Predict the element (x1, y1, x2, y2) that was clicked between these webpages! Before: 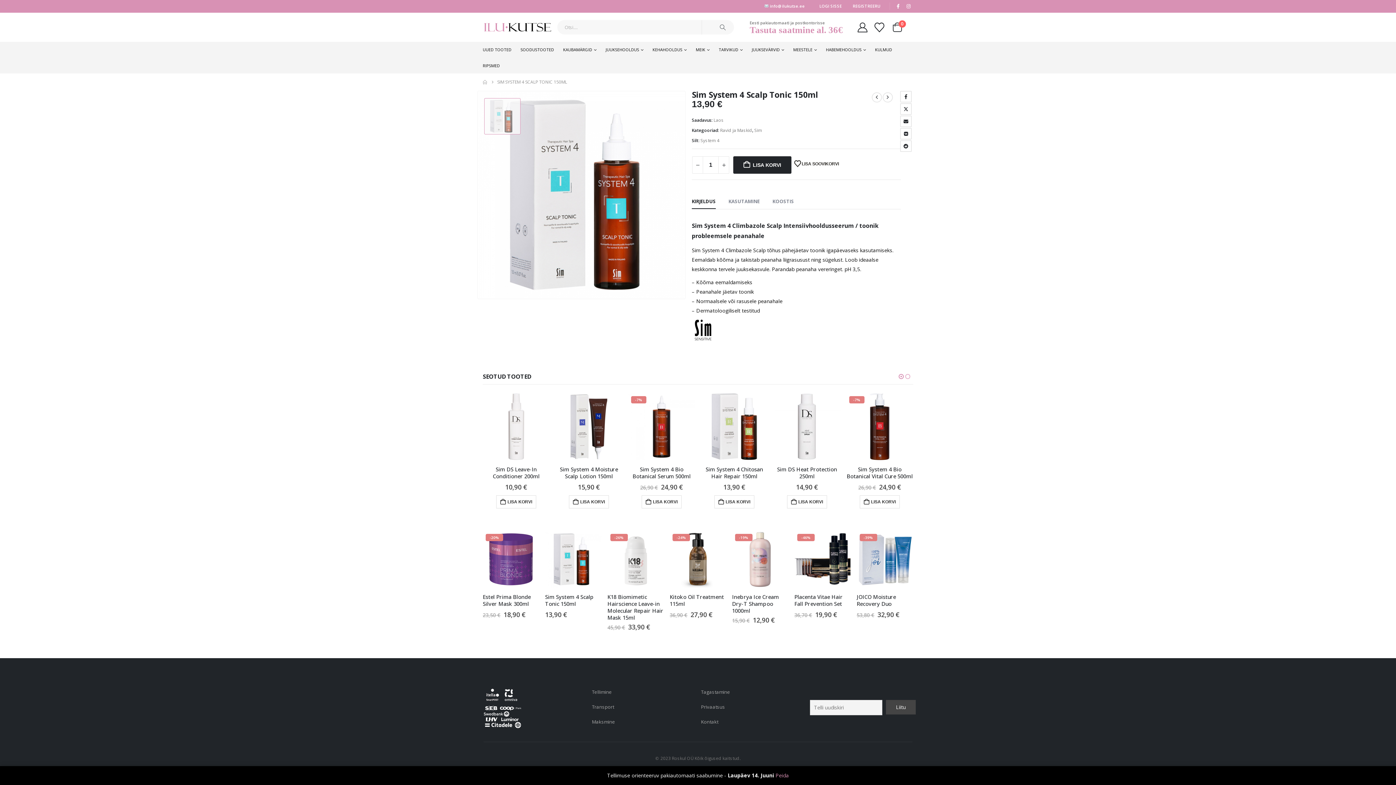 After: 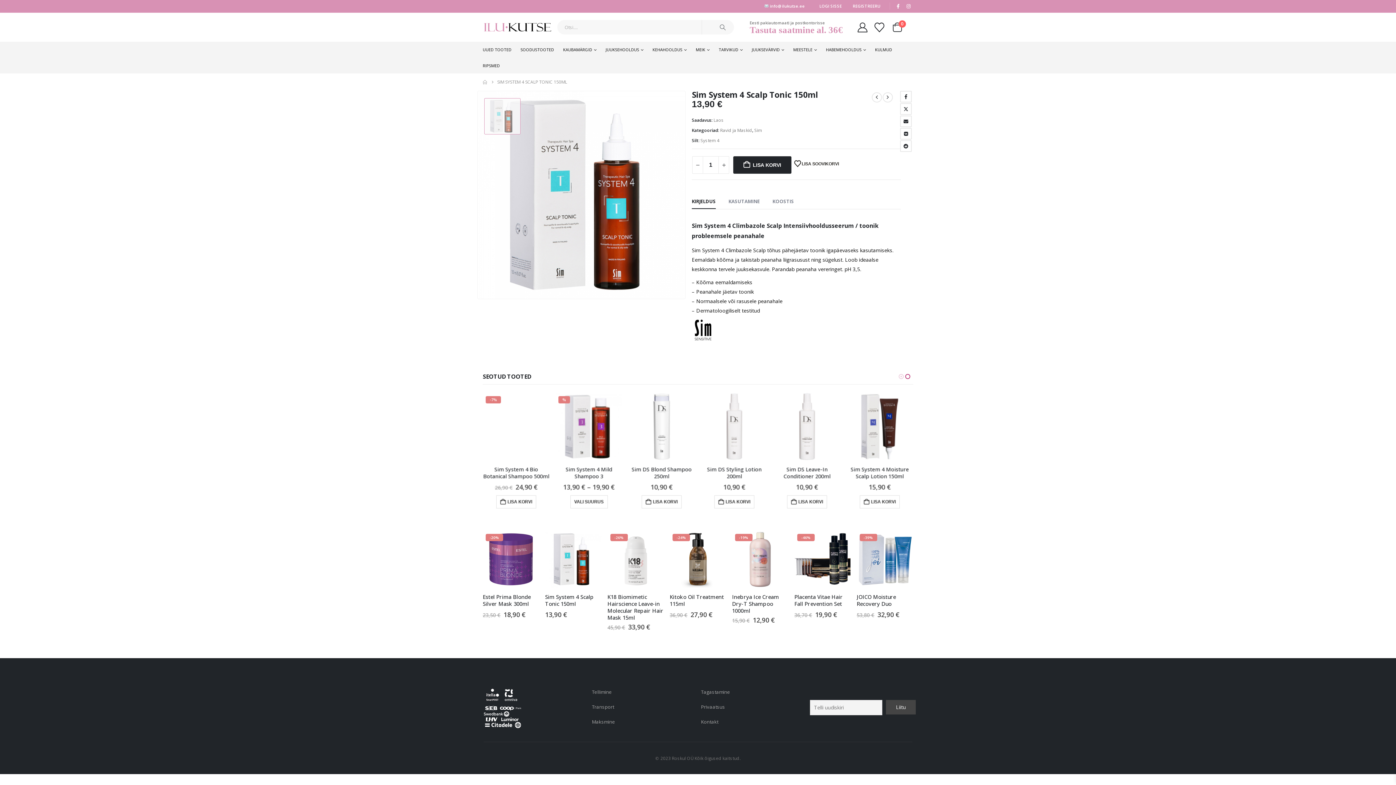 Action: bbox: (775, 772, 789, 779) label: Peida